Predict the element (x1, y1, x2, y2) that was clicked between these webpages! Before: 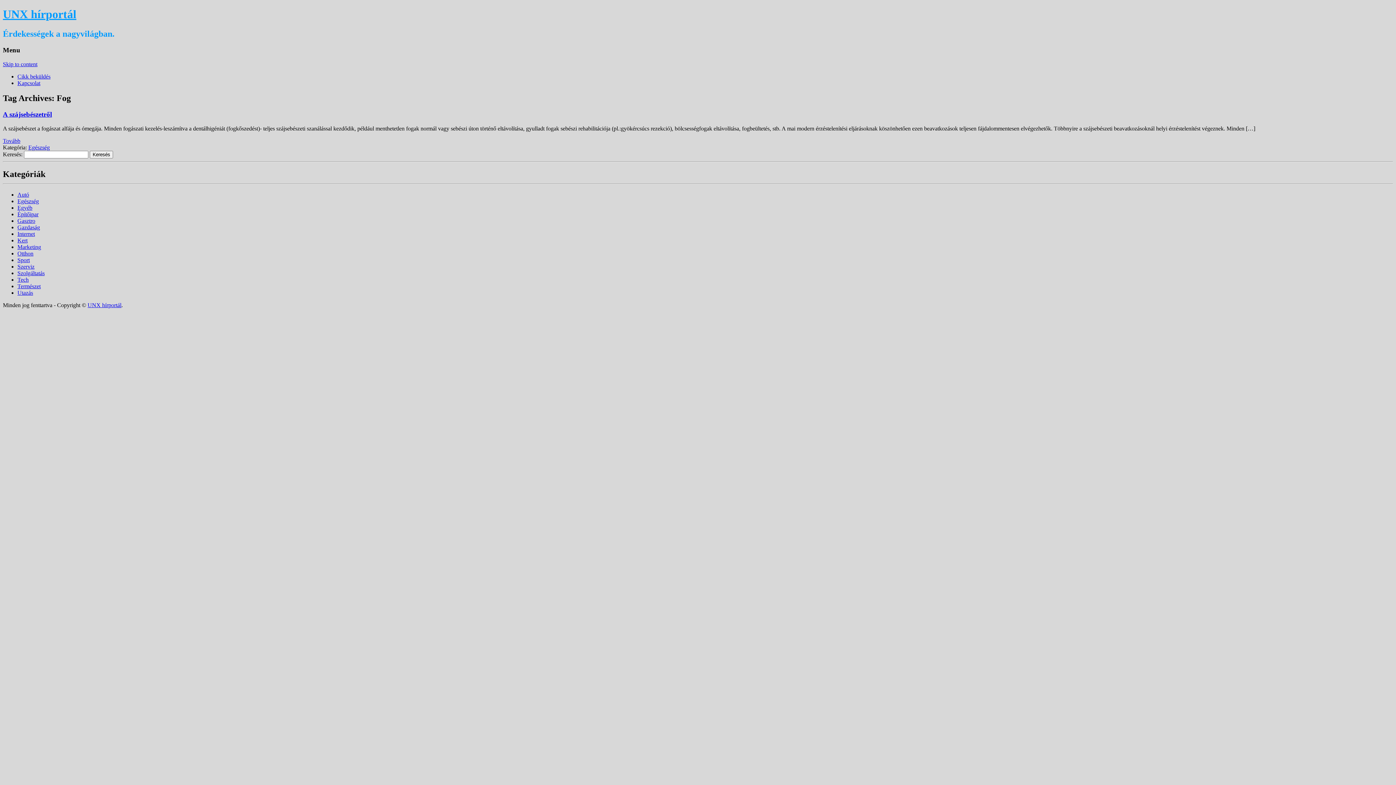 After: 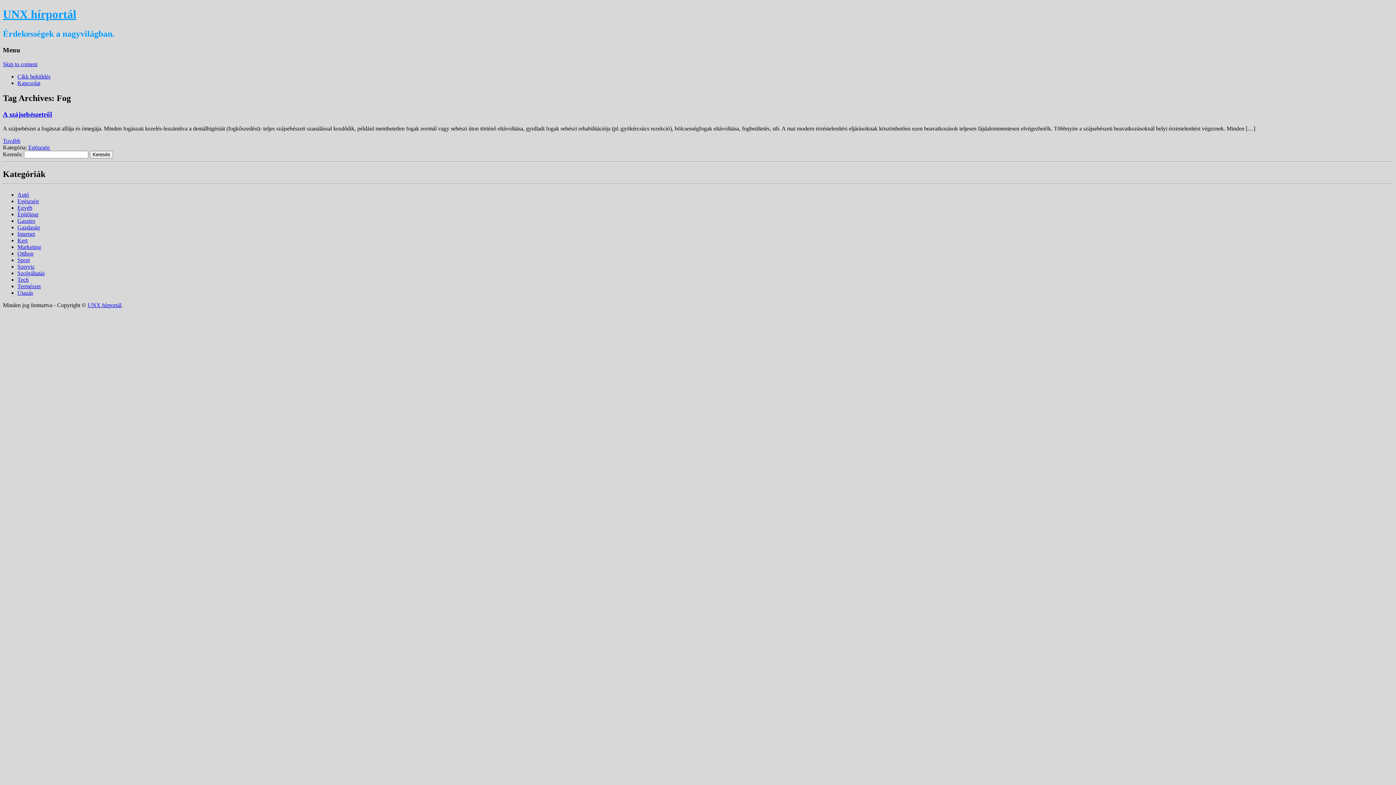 Action: bbox: (2, 60, 37, 67) label: Skip to content